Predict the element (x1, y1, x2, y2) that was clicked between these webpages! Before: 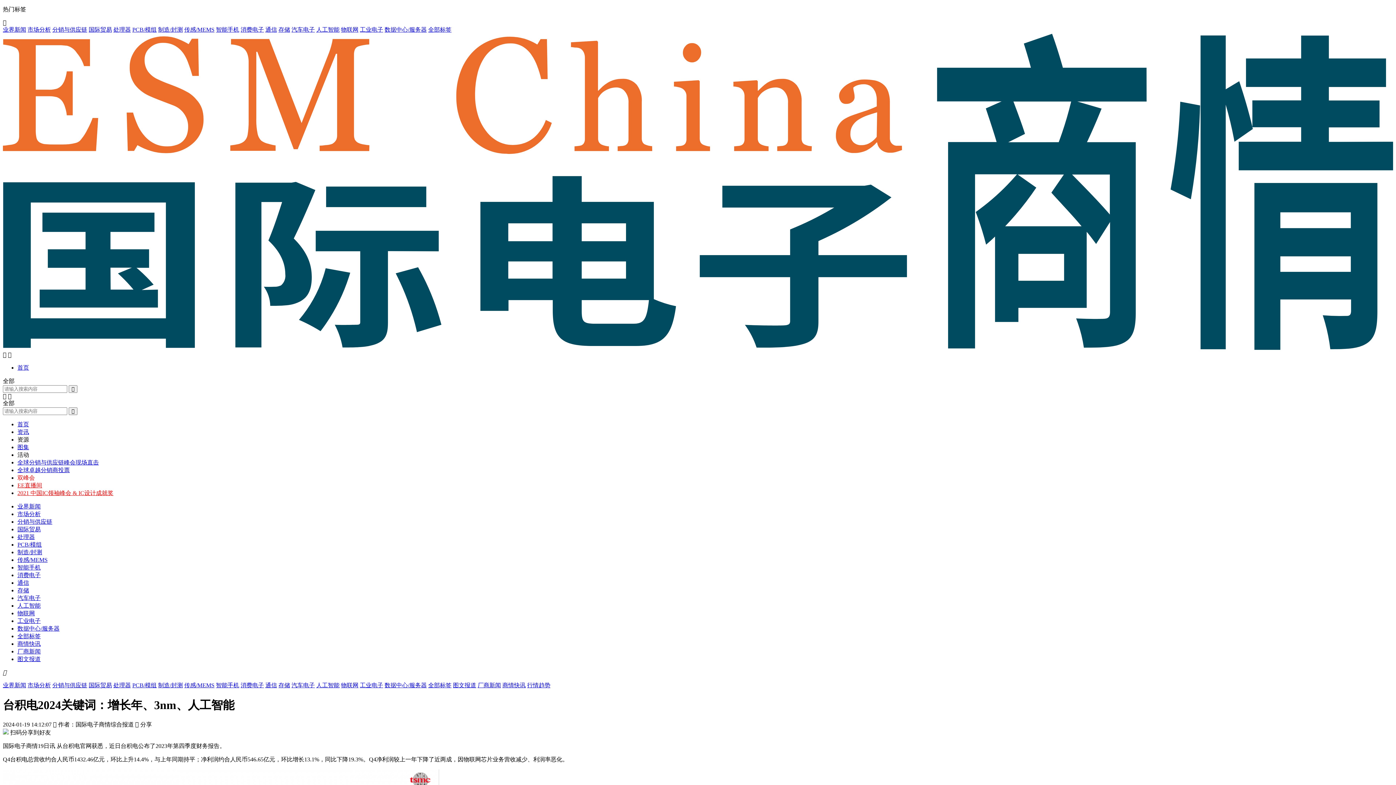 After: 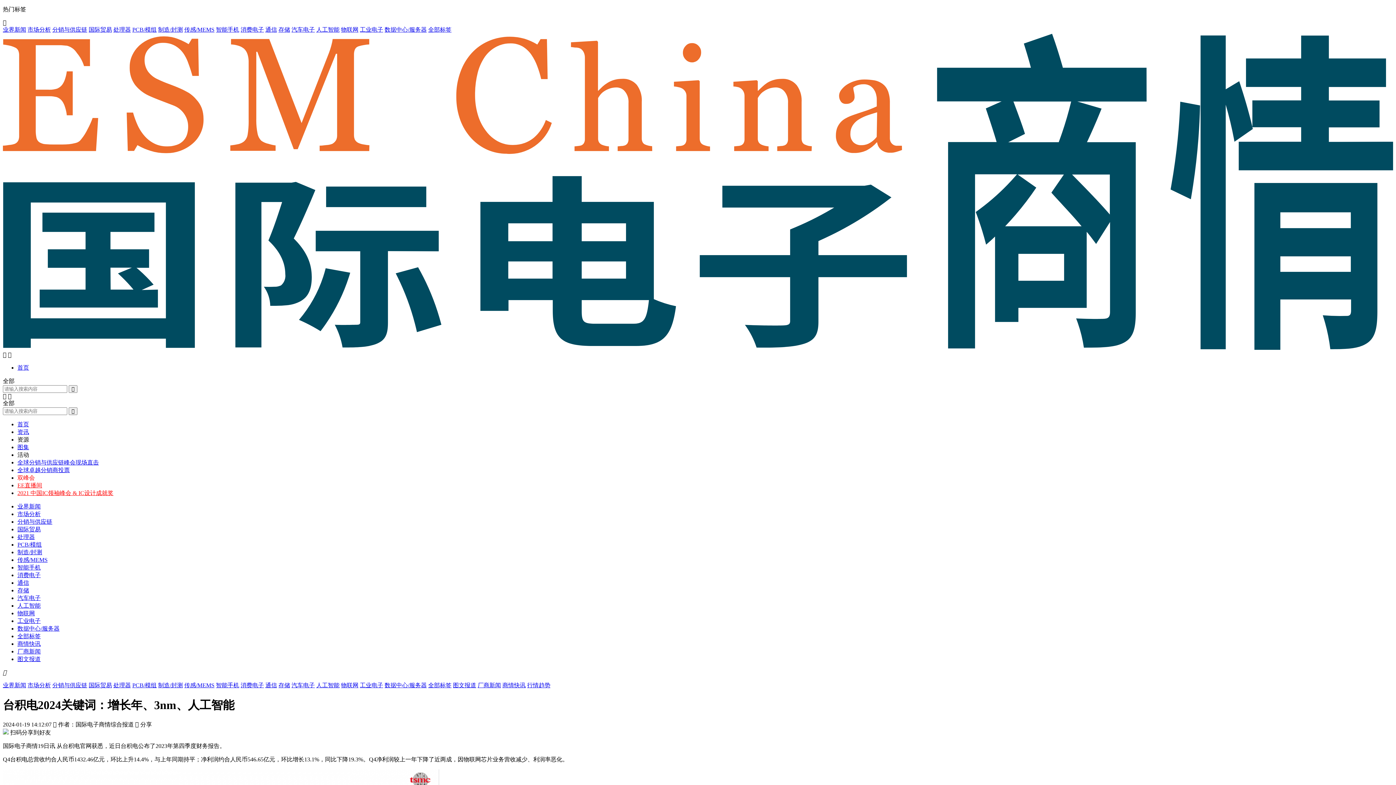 Action: label: 全部标签 bbox: (428, 682, 451, 688)